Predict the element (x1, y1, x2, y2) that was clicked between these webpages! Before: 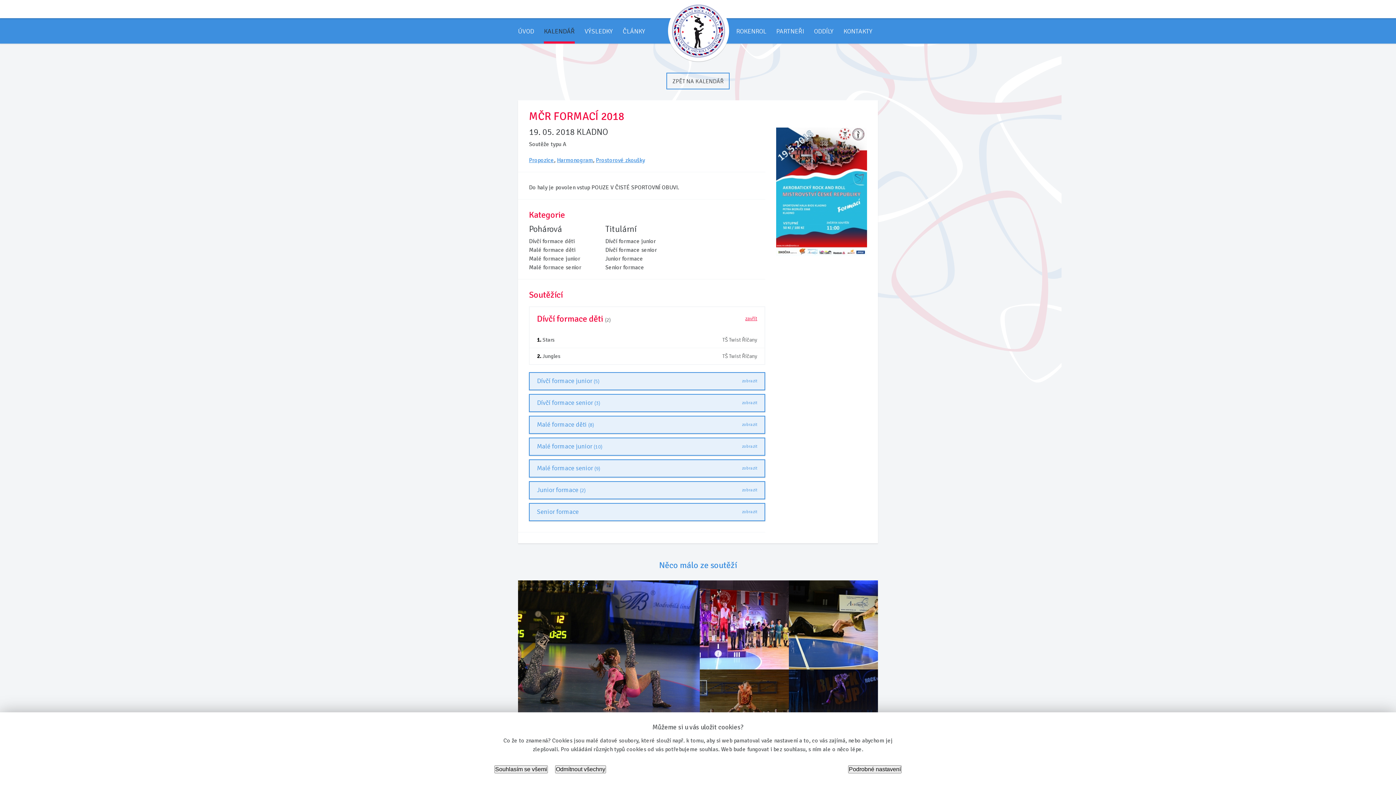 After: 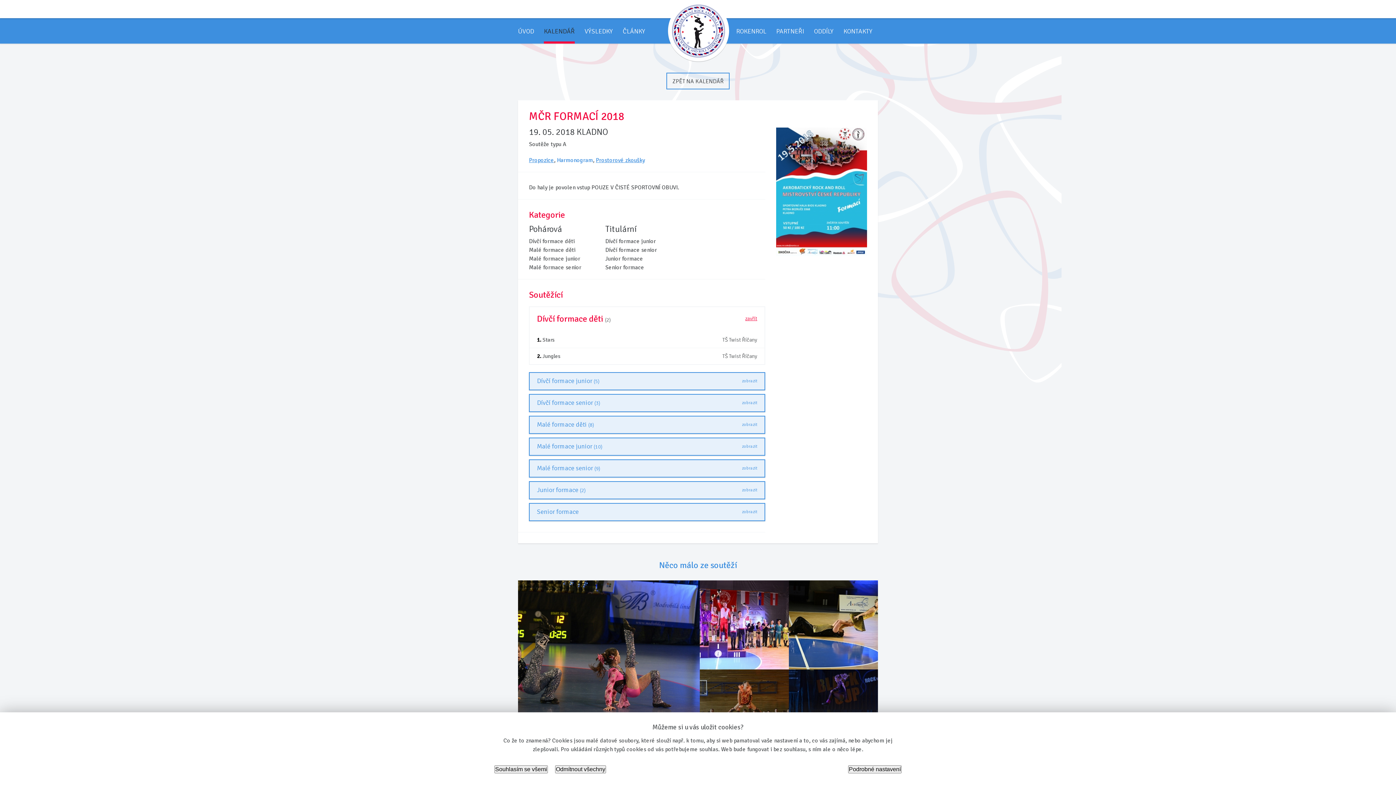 Action: label: Harmonogram bbox: (557, 156, 593, 164)